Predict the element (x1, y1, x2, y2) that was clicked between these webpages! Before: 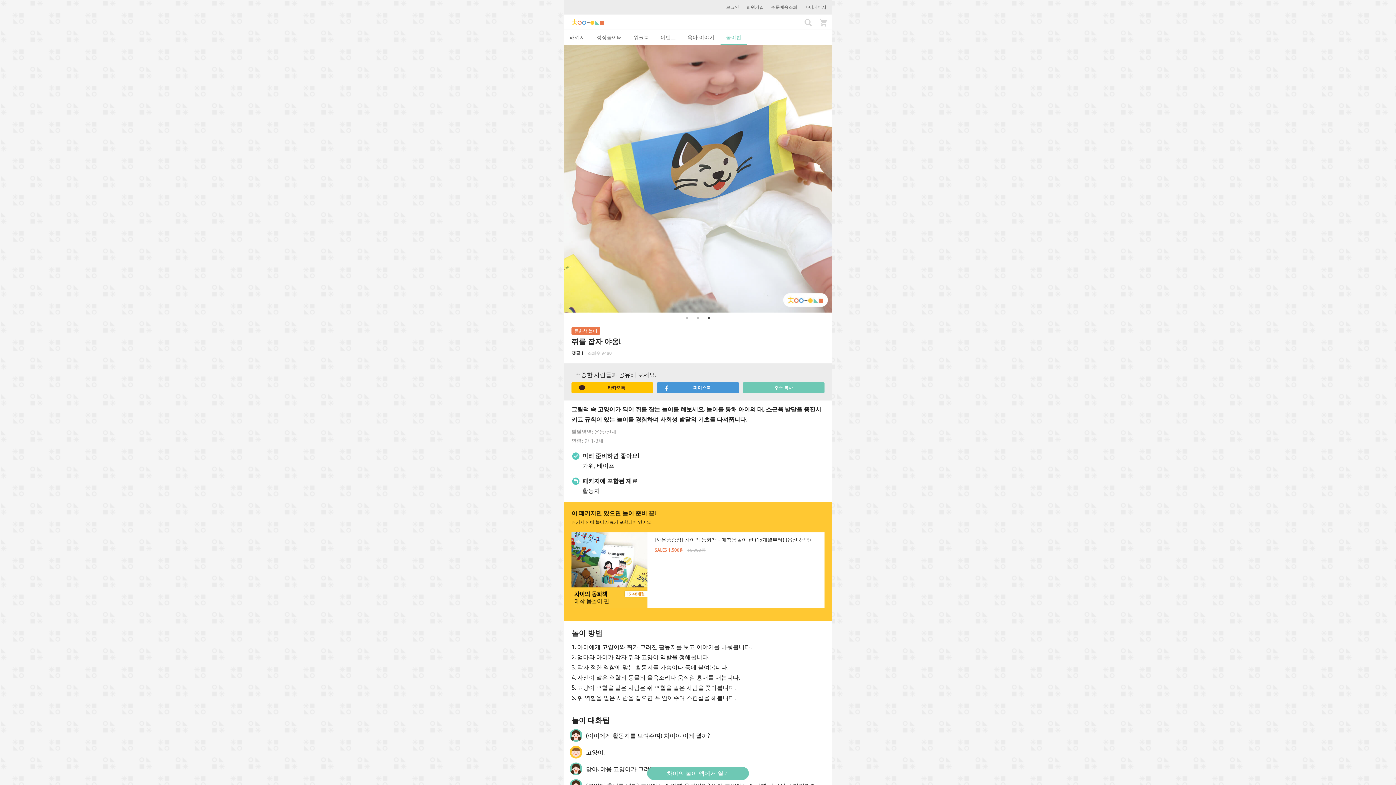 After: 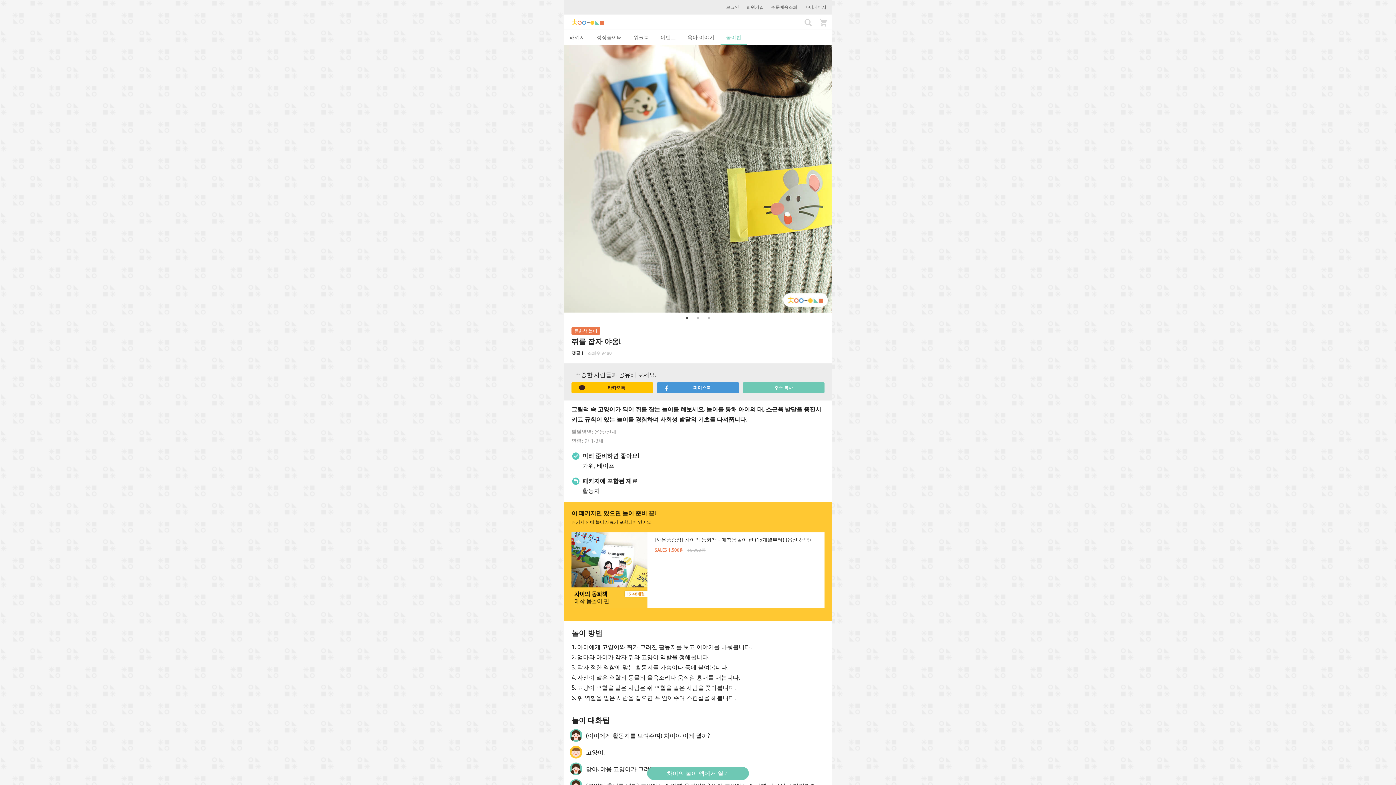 Action: bbox: (571, 382, 653, 393) label: 카카오톡